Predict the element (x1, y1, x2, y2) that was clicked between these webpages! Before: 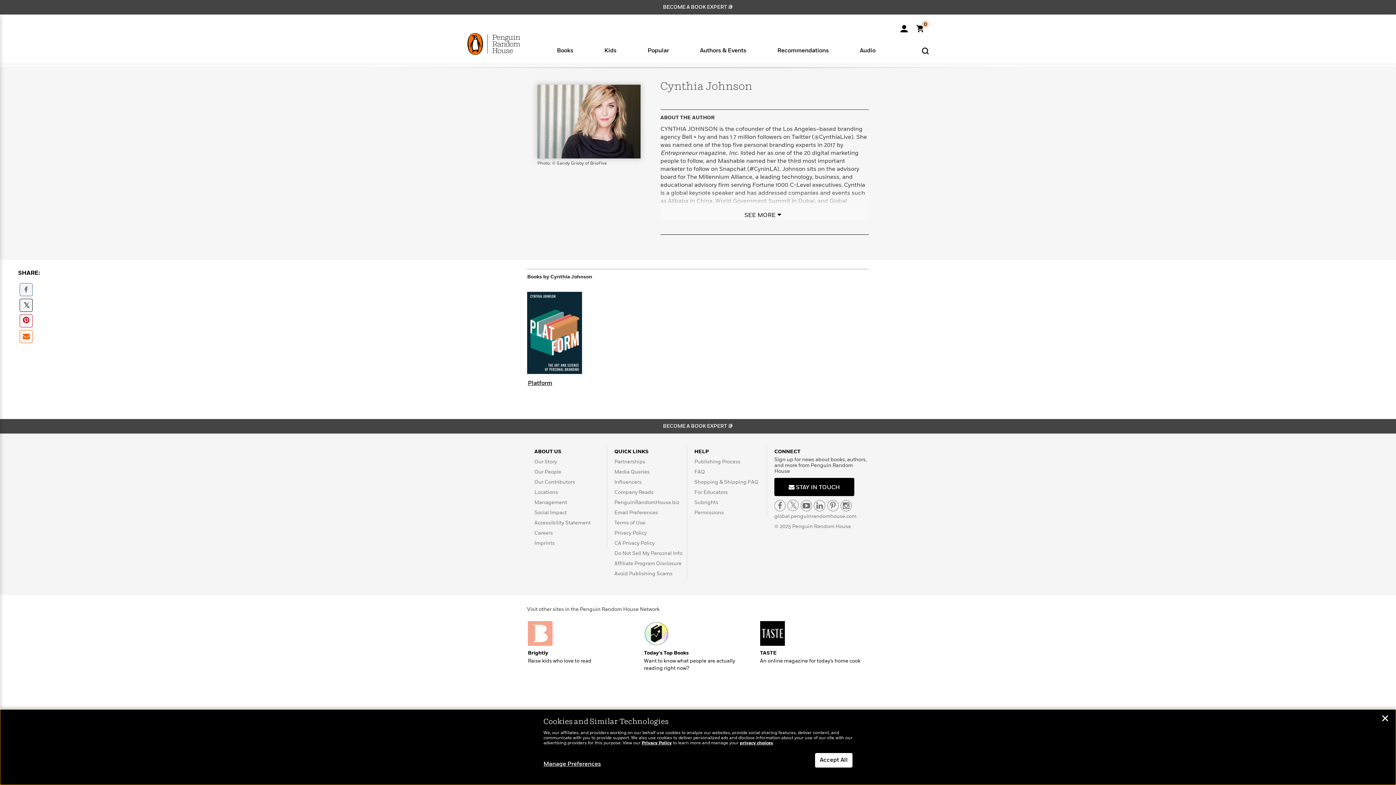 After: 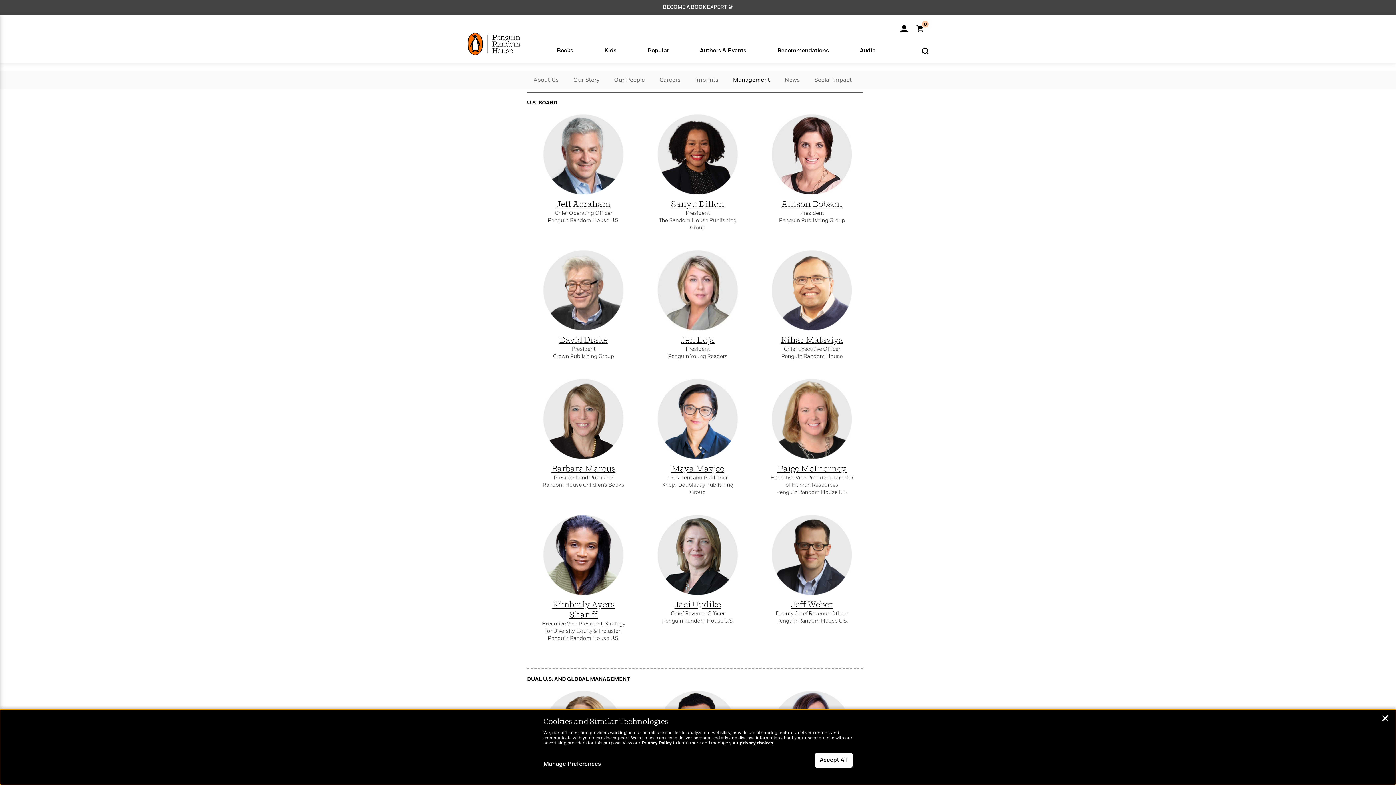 Action: bbox: (534, 500, 567, 505) label: Management